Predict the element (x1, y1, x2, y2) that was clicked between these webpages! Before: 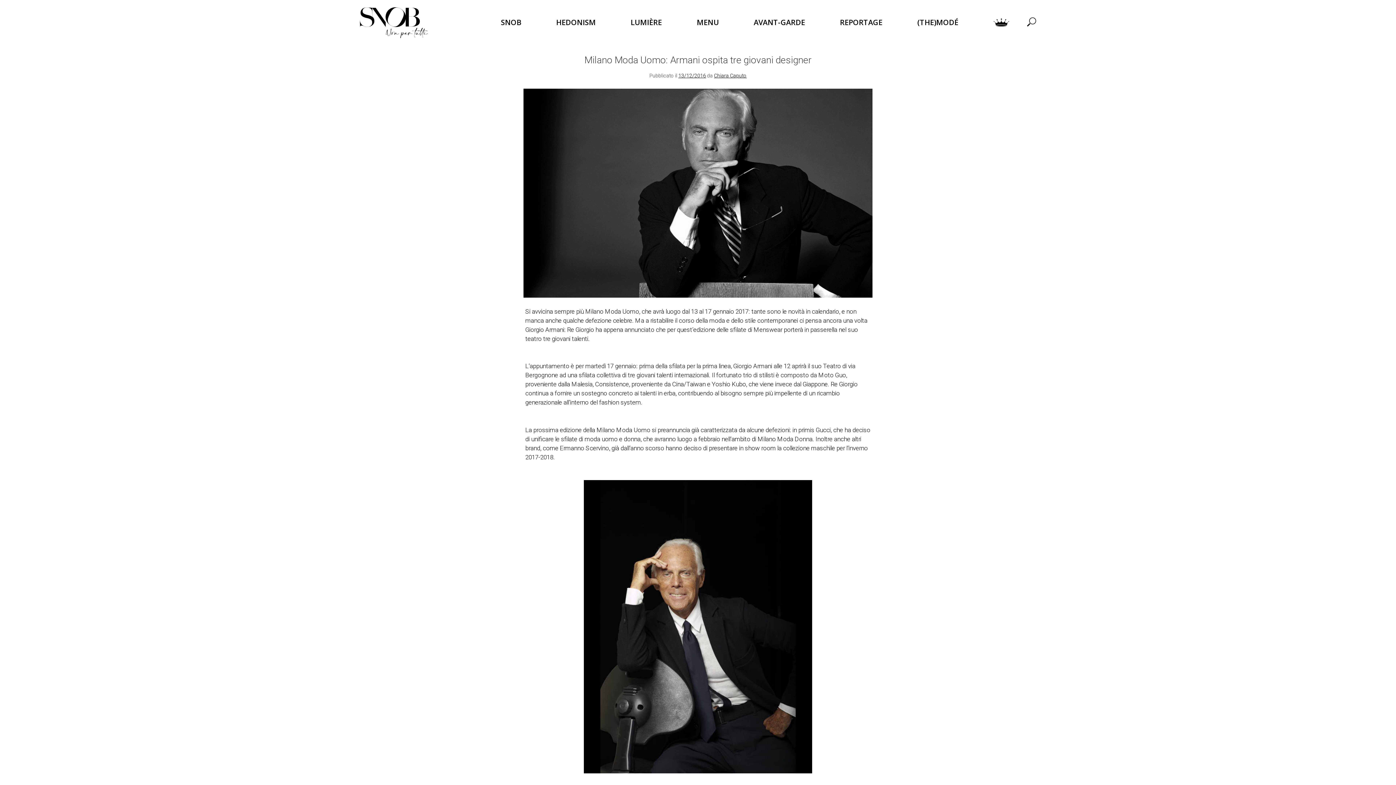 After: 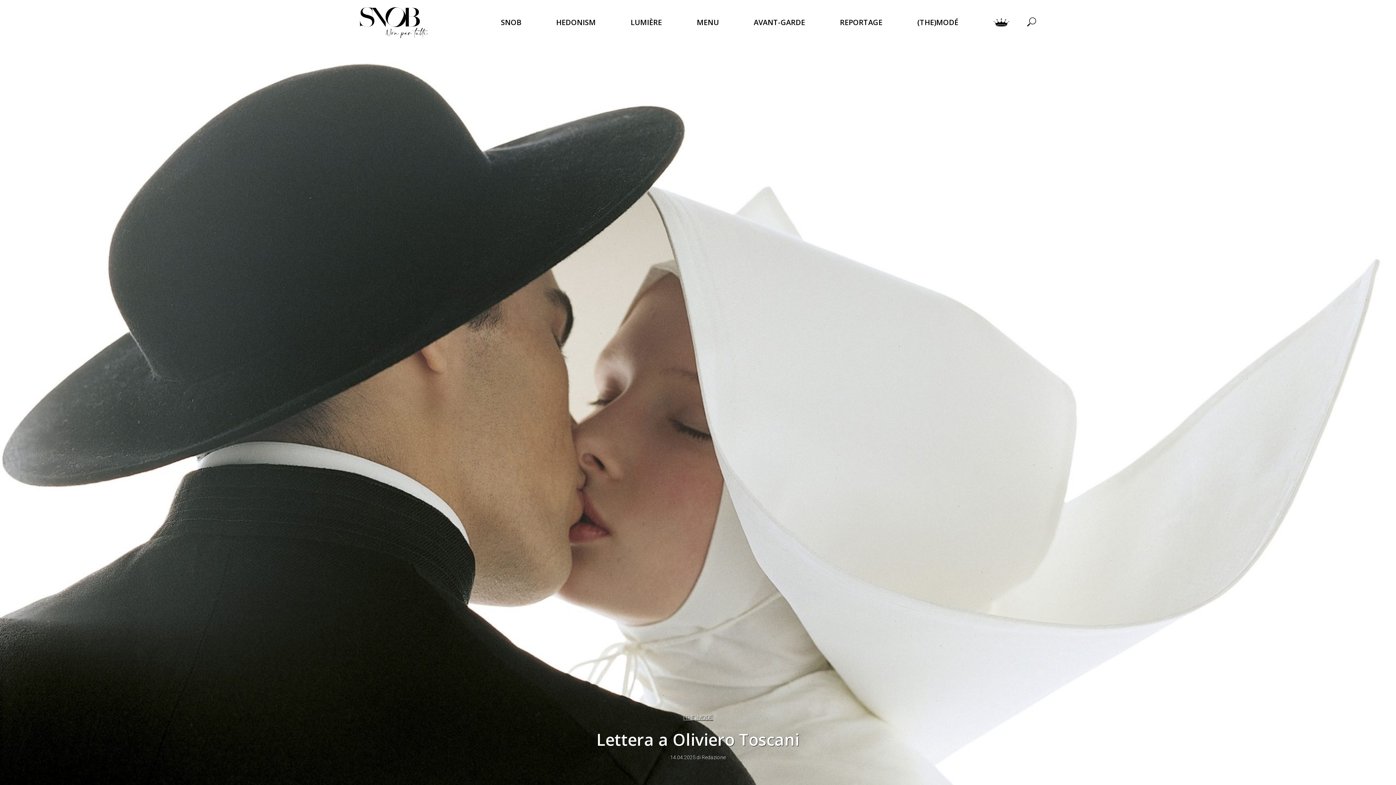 Action: bbox: (753, 17, 805, 28) label: AVANT-GARDE